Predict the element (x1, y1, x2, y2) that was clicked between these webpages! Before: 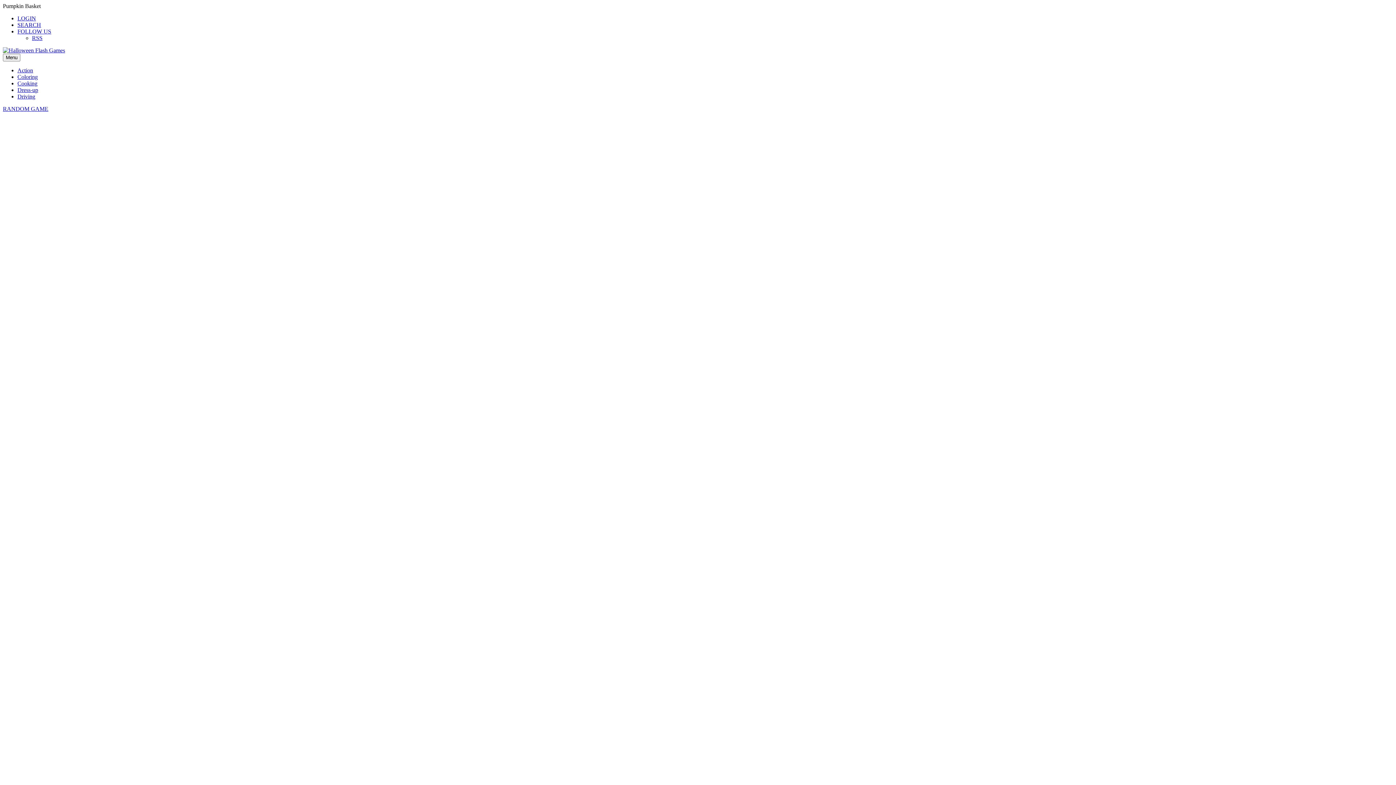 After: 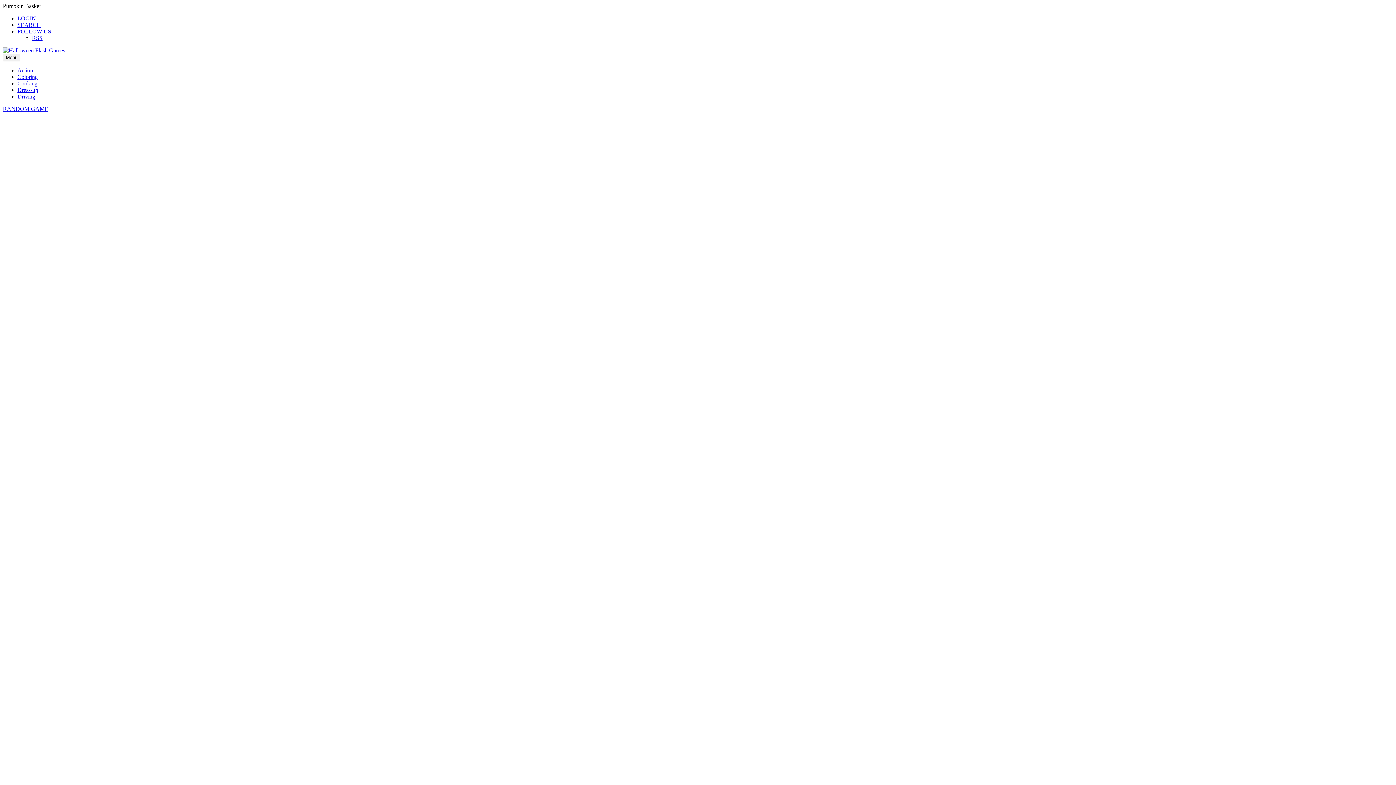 Action: bbox: (17, 21, 41, 28) label: SEARCH